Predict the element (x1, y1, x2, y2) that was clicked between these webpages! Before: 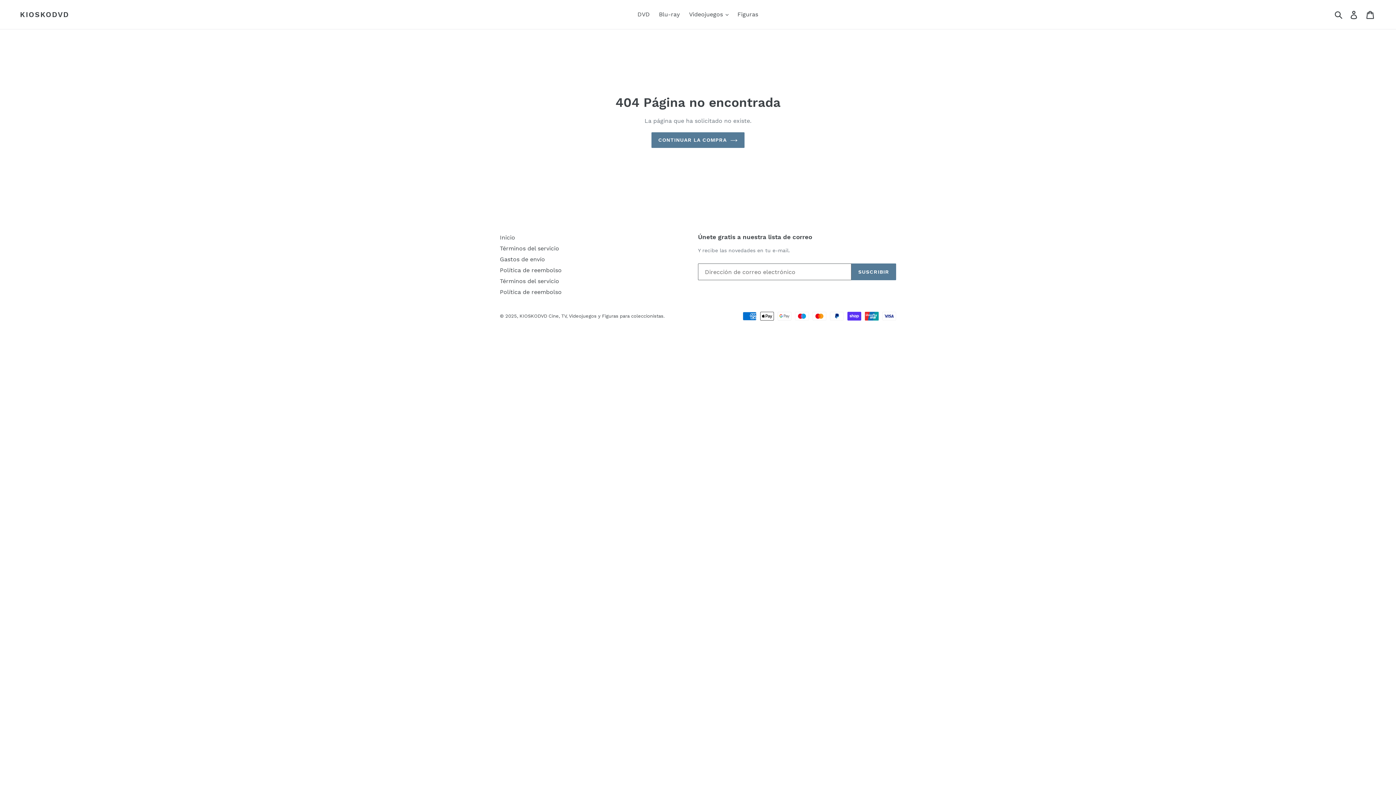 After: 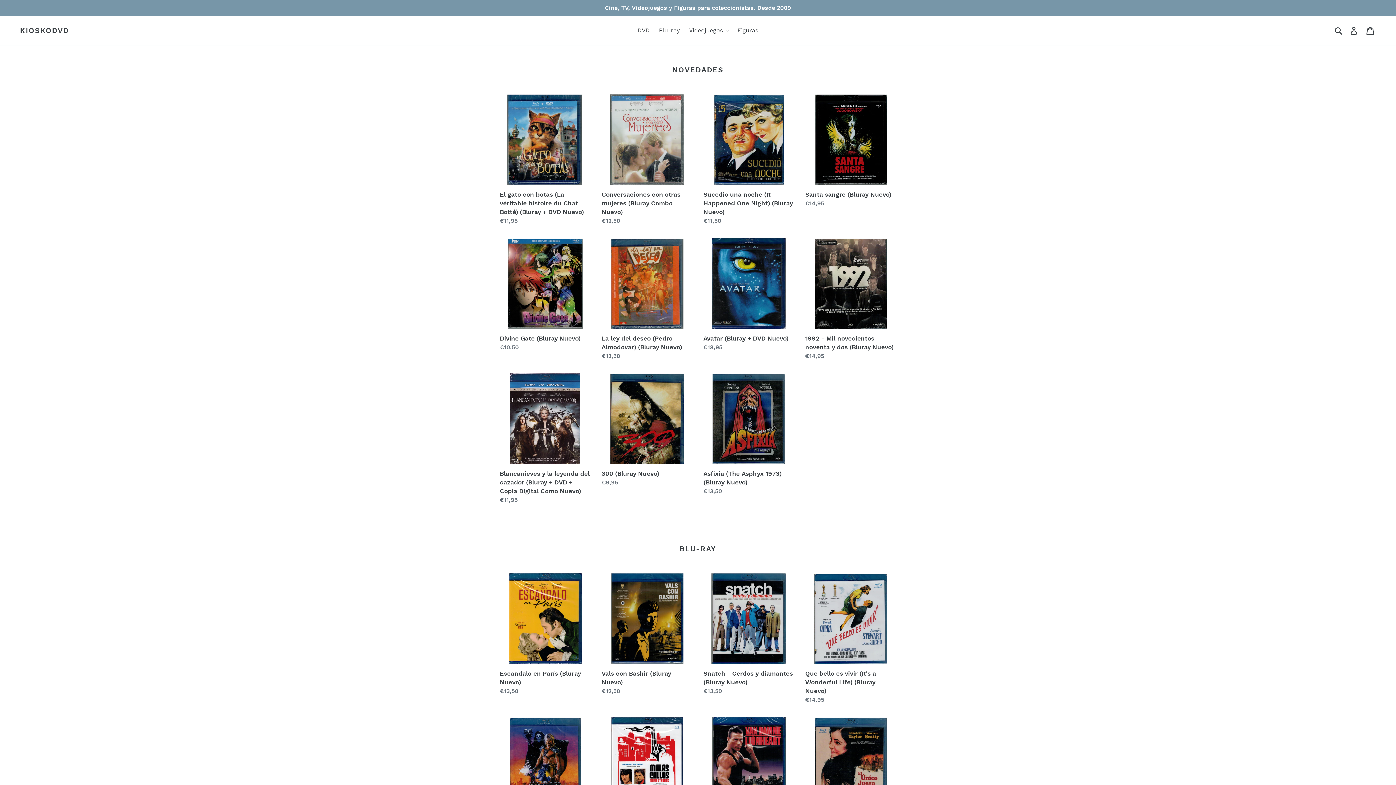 Action: bbox: (500, 234, 515, 241) label: Inicio